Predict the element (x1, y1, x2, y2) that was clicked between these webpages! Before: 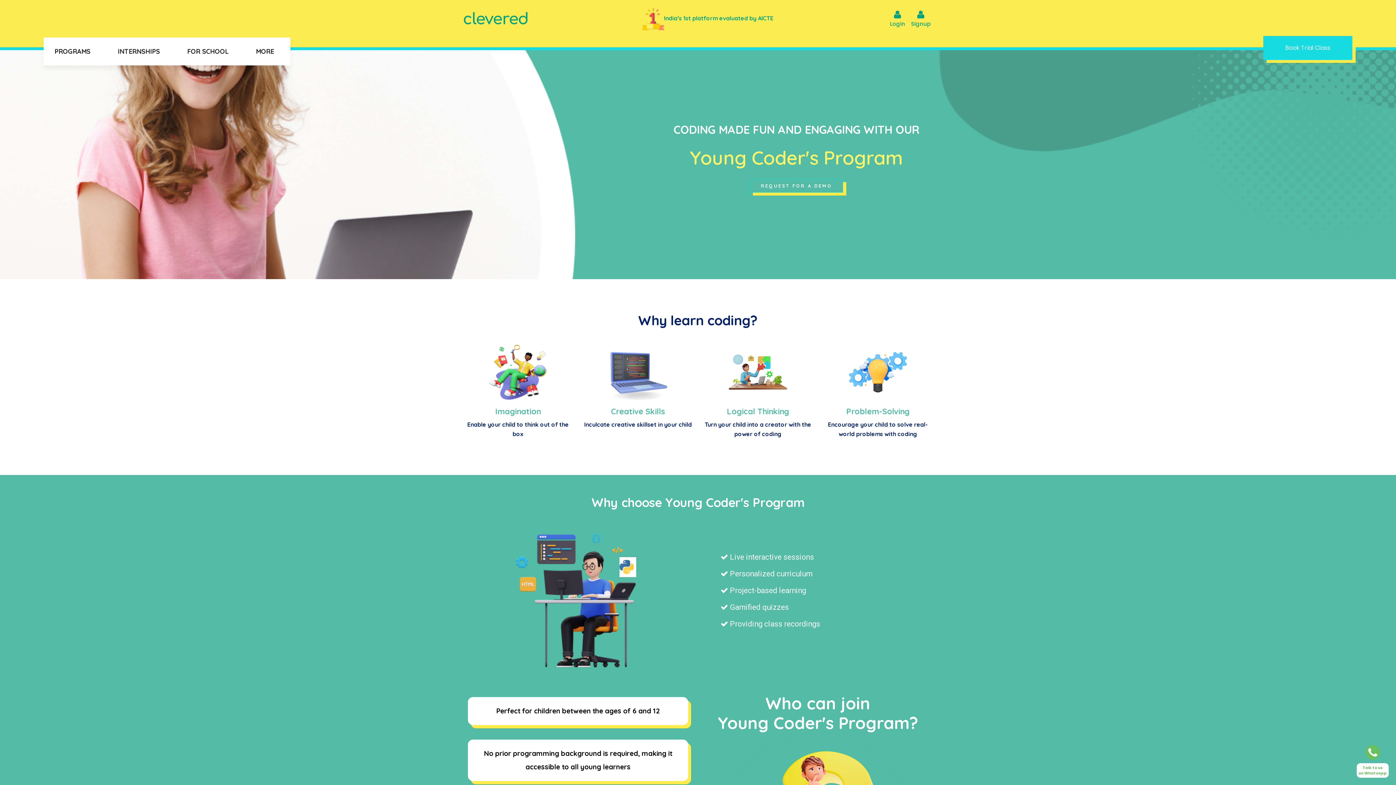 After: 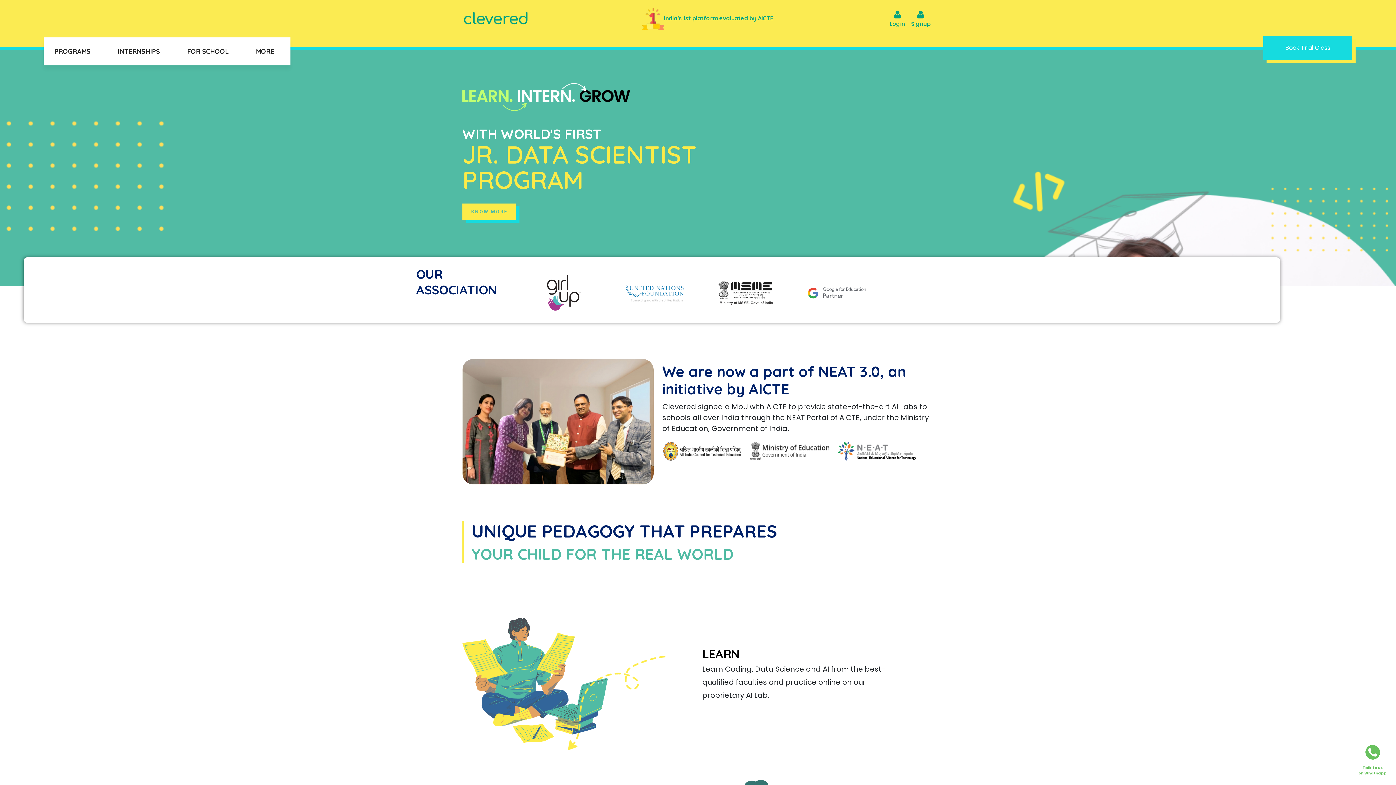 Action: bbox: (462, 9, 528, 29)